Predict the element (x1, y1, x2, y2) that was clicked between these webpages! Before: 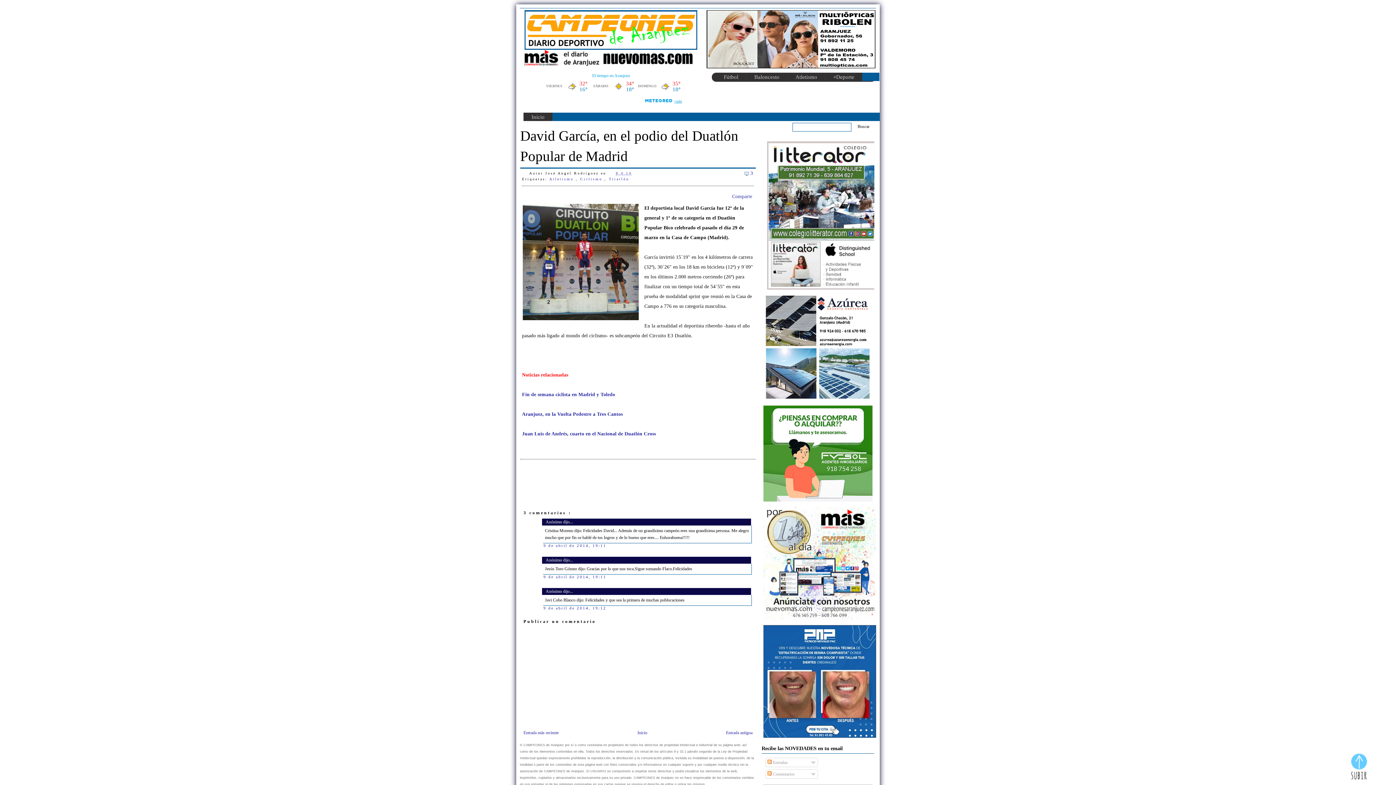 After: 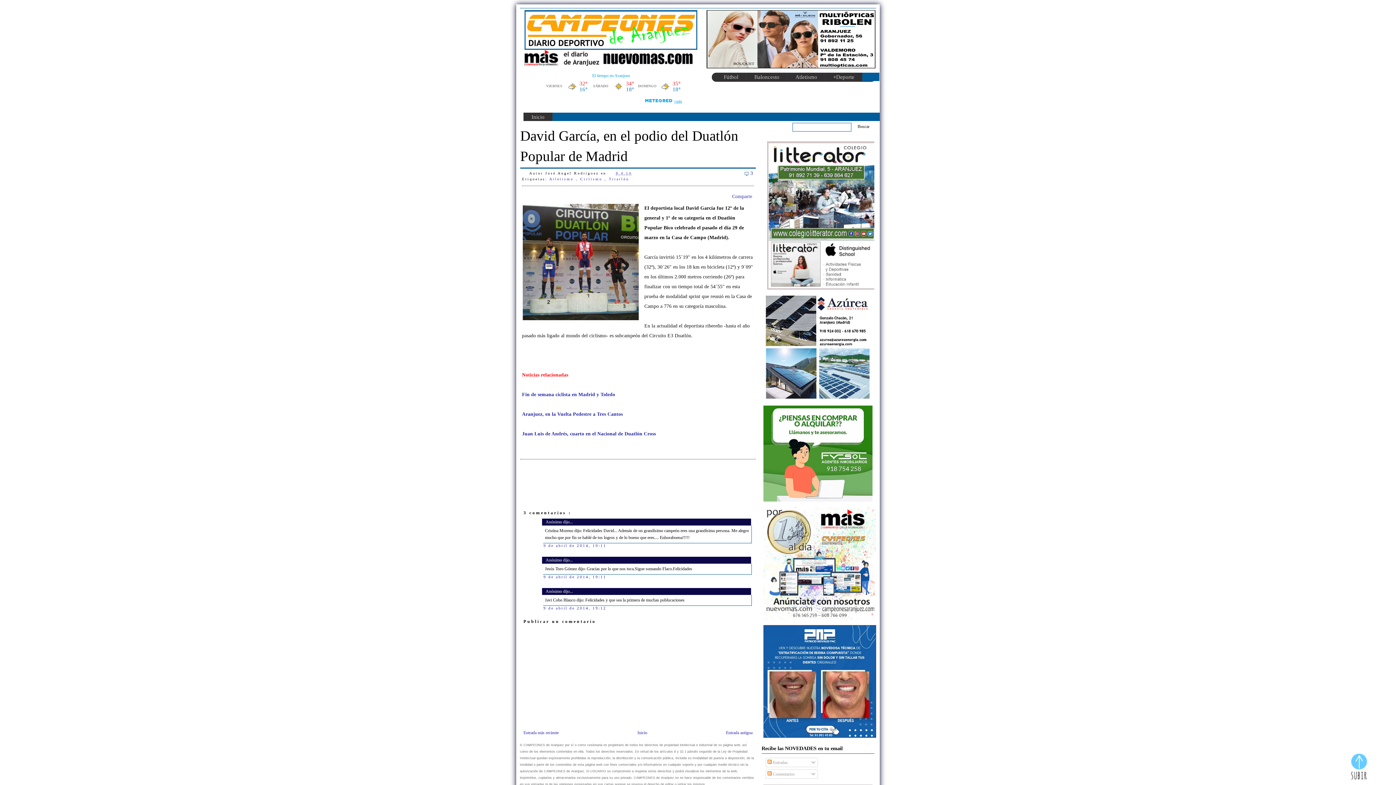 Action: bbox: (520, 125, 756, 166) label: David García, en el podio del Duatlón Popular de Madrid